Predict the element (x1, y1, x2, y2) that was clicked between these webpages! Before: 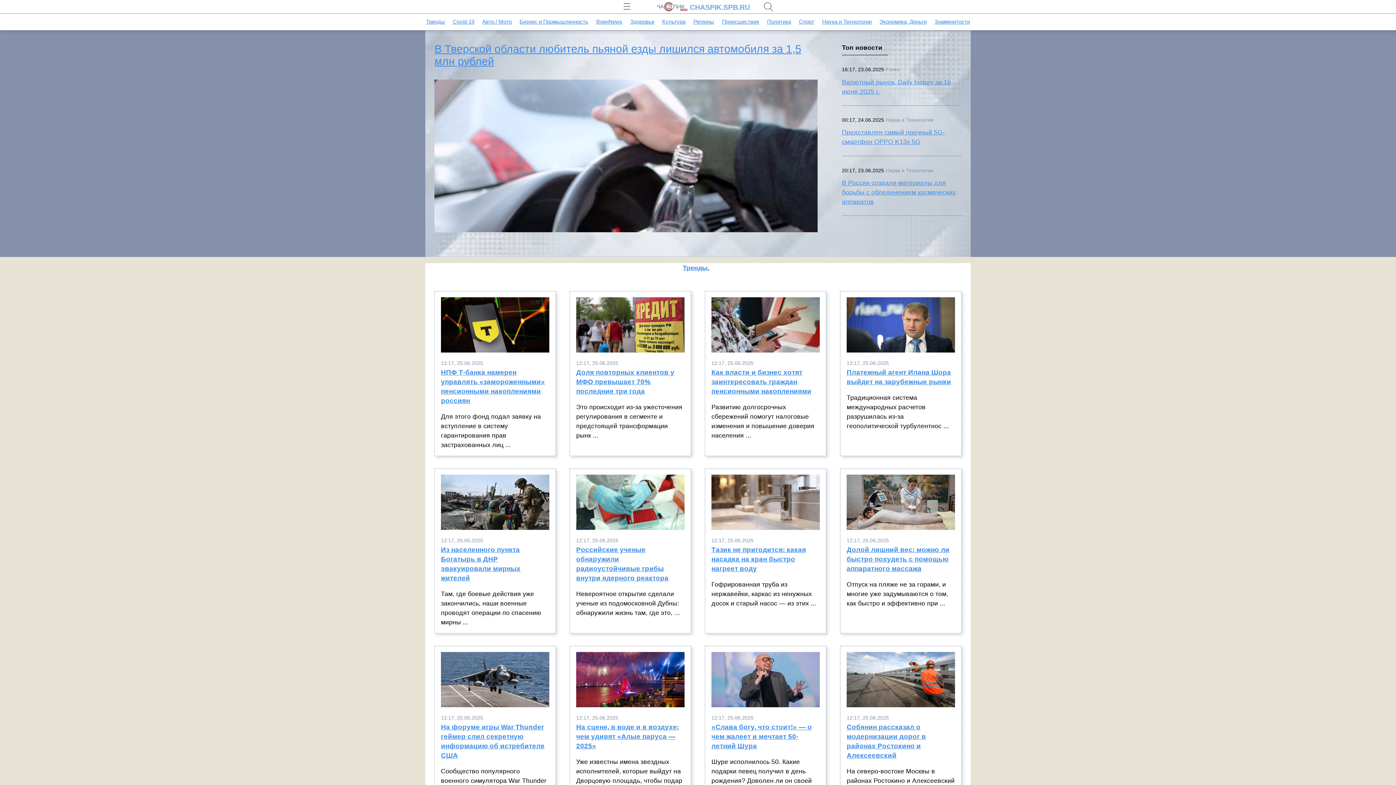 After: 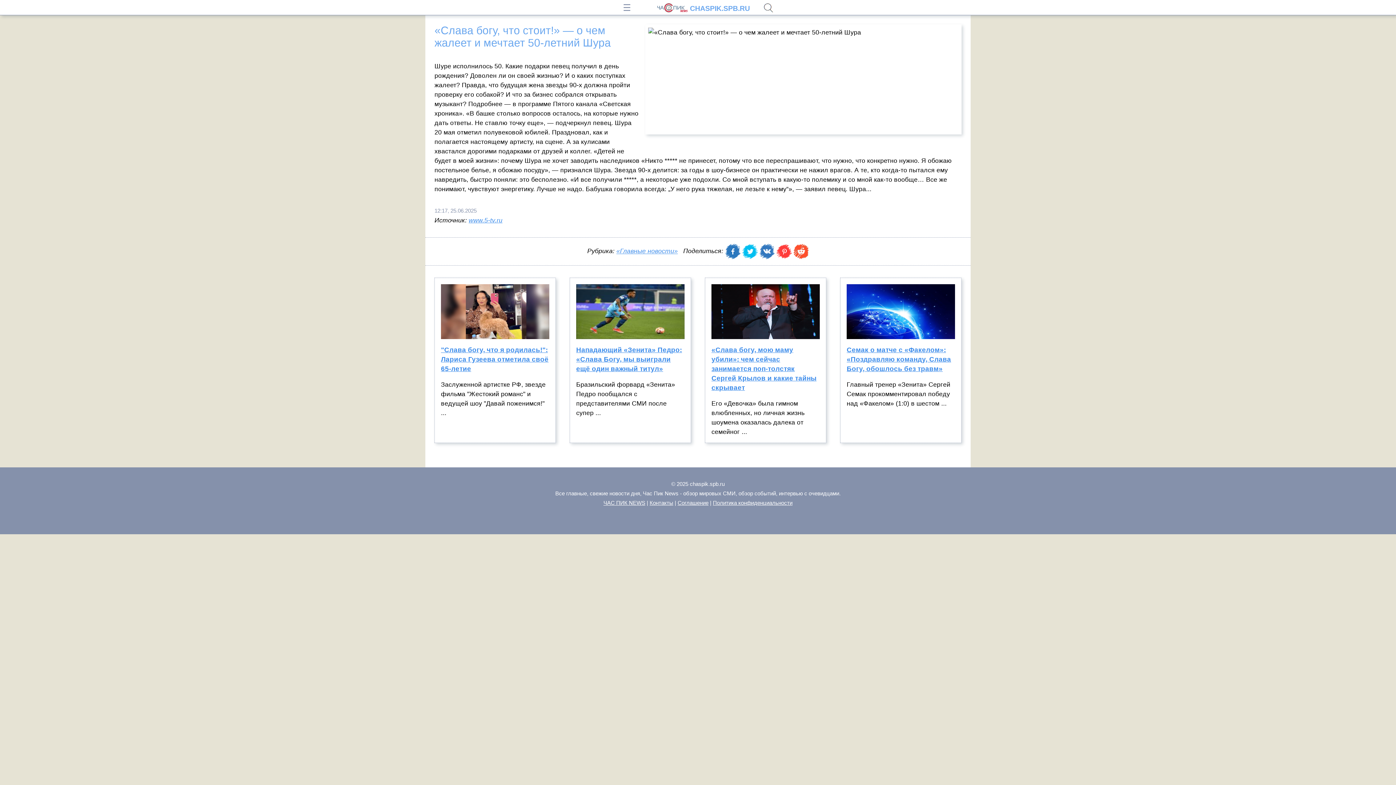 Action: bbox: (711, 723, 819, 757) label: «Слава богу, что стоит!» — о чем жалеет и мечтает 50-летний Шура